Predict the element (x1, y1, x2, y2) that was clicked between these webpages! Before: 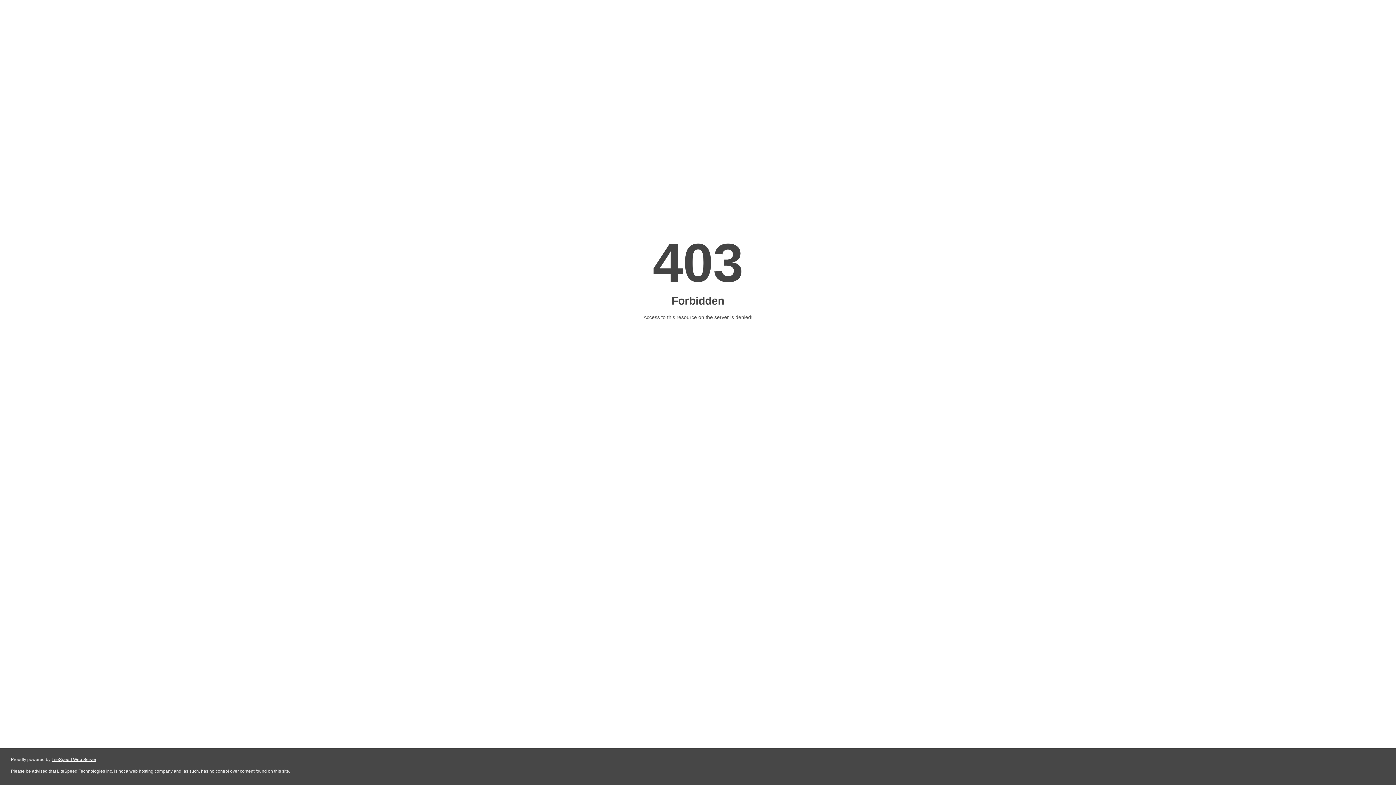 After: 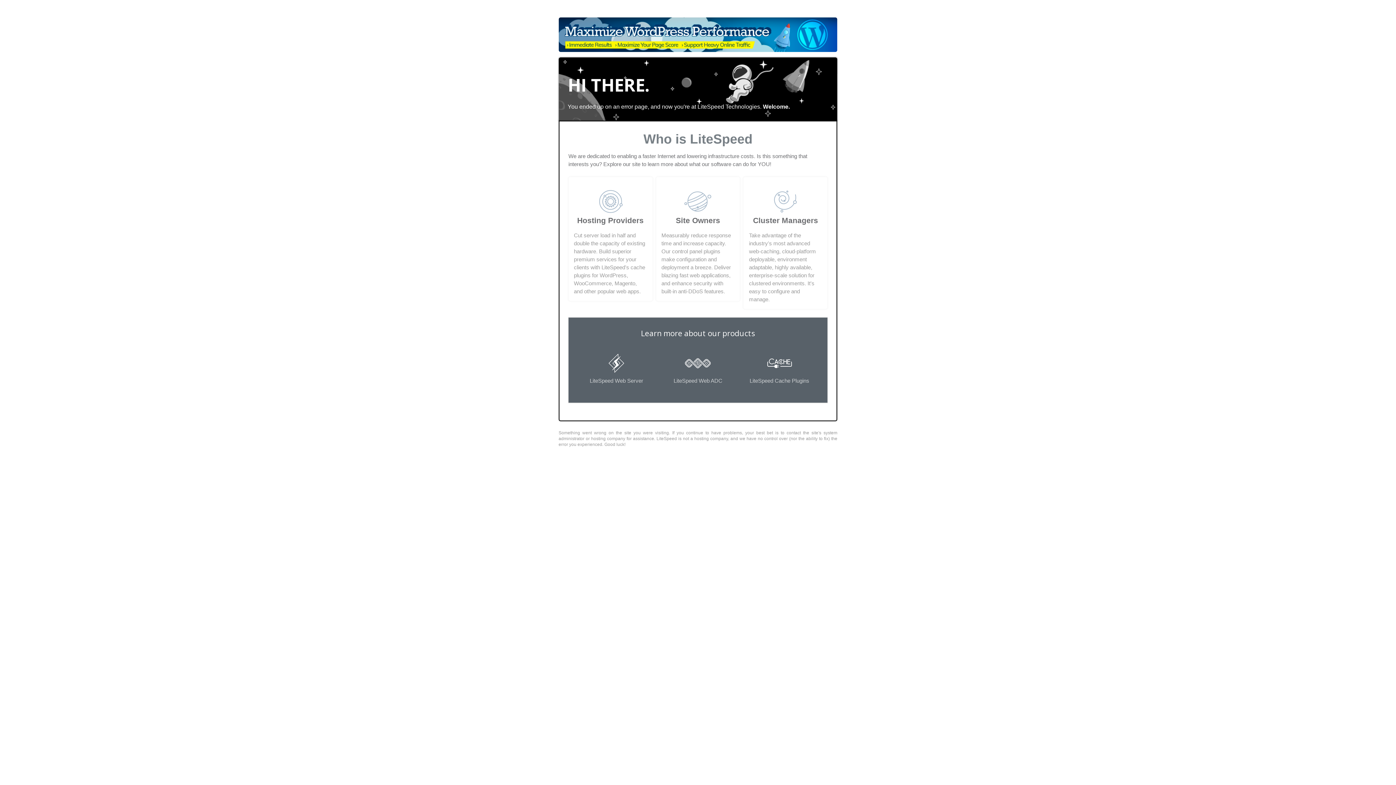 Action: bbox: (51, 757, 96, 762) label: LiteSpeed Web Server